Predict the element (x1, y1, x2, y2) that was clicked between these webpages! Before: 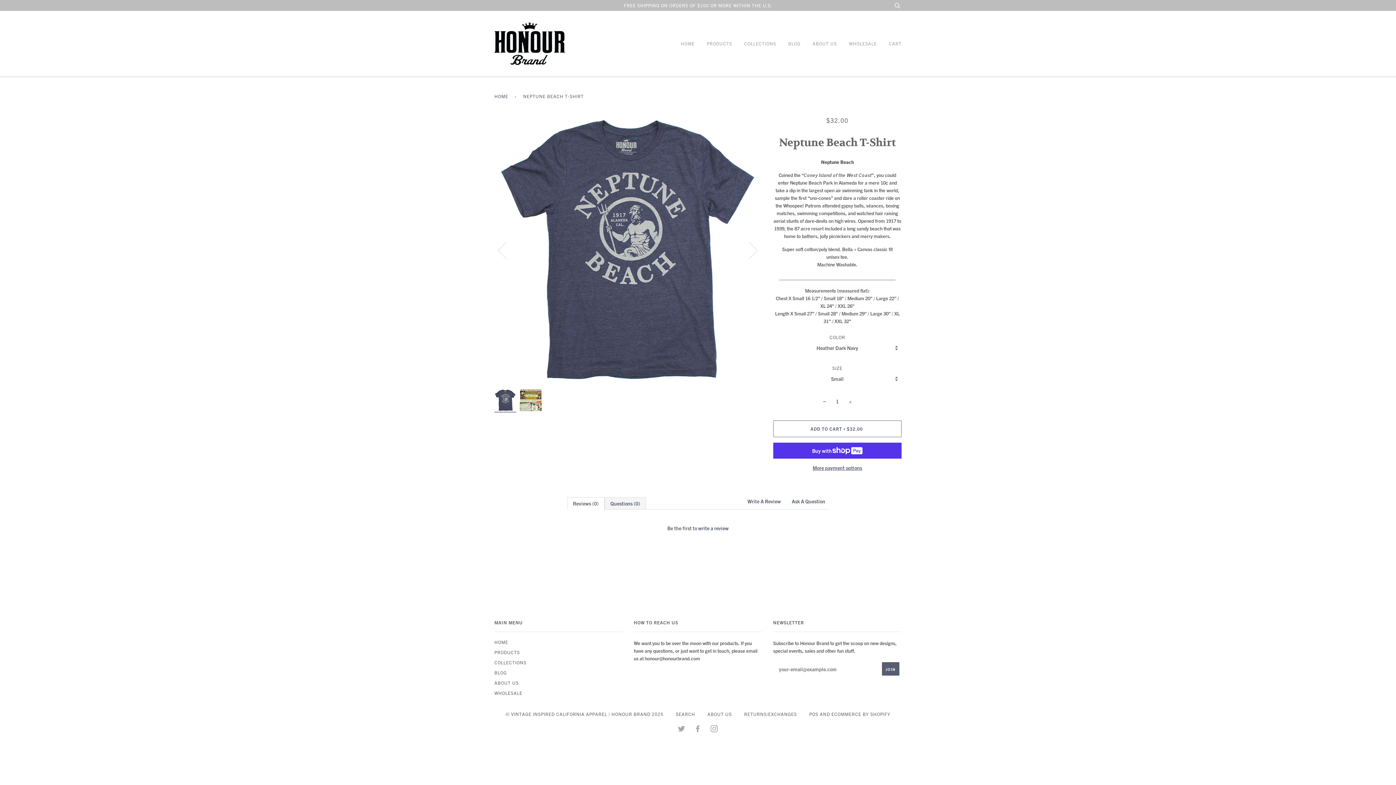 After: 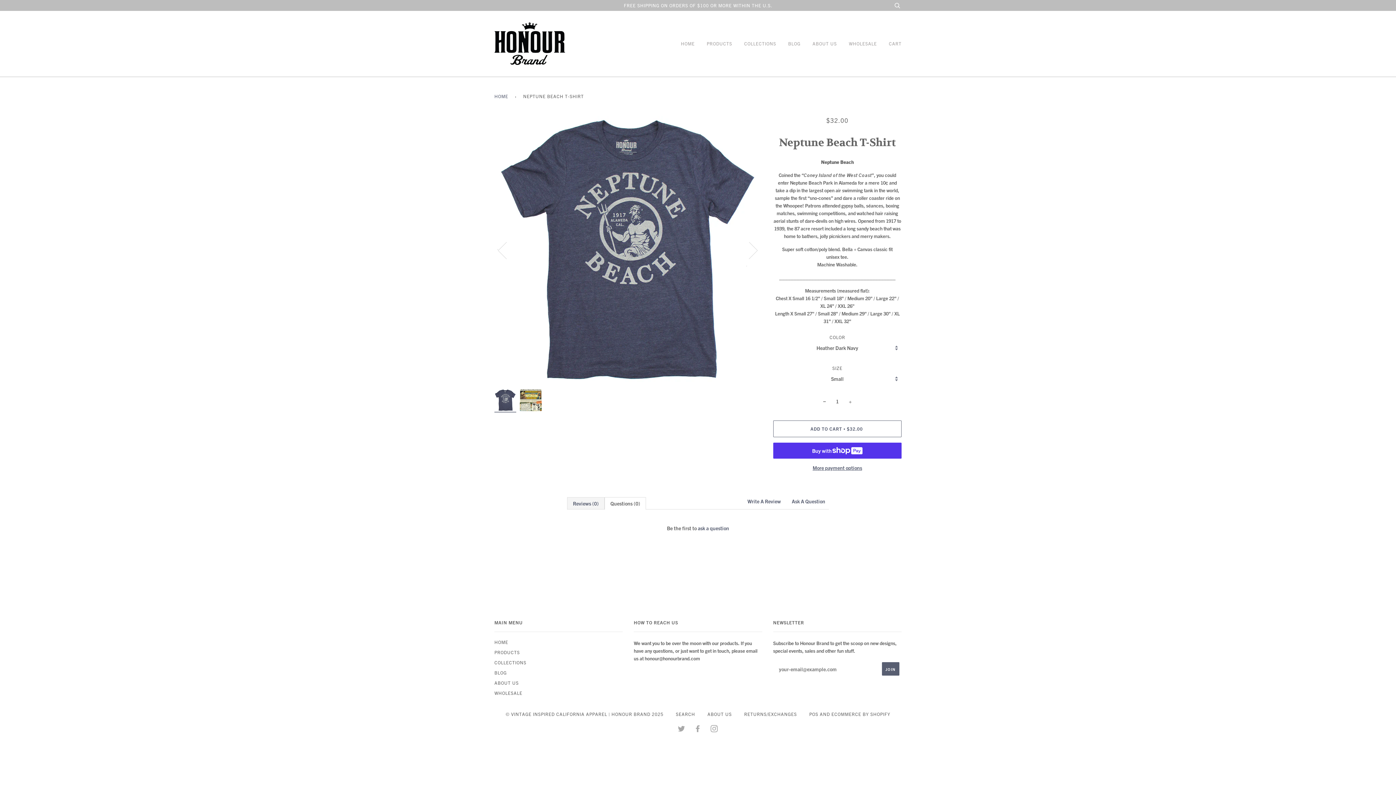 Action: label: Questions (0) bbox: (604, 497, 646, 509)